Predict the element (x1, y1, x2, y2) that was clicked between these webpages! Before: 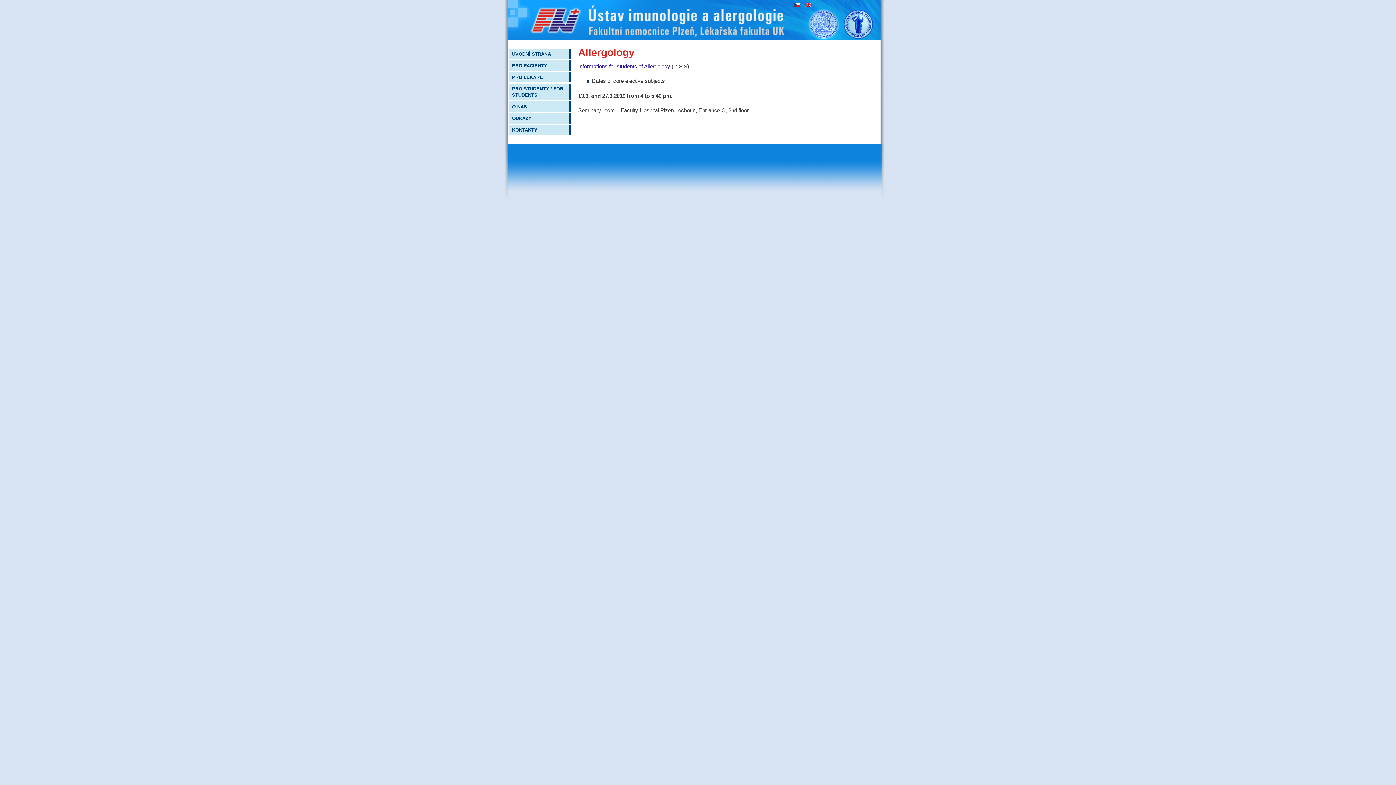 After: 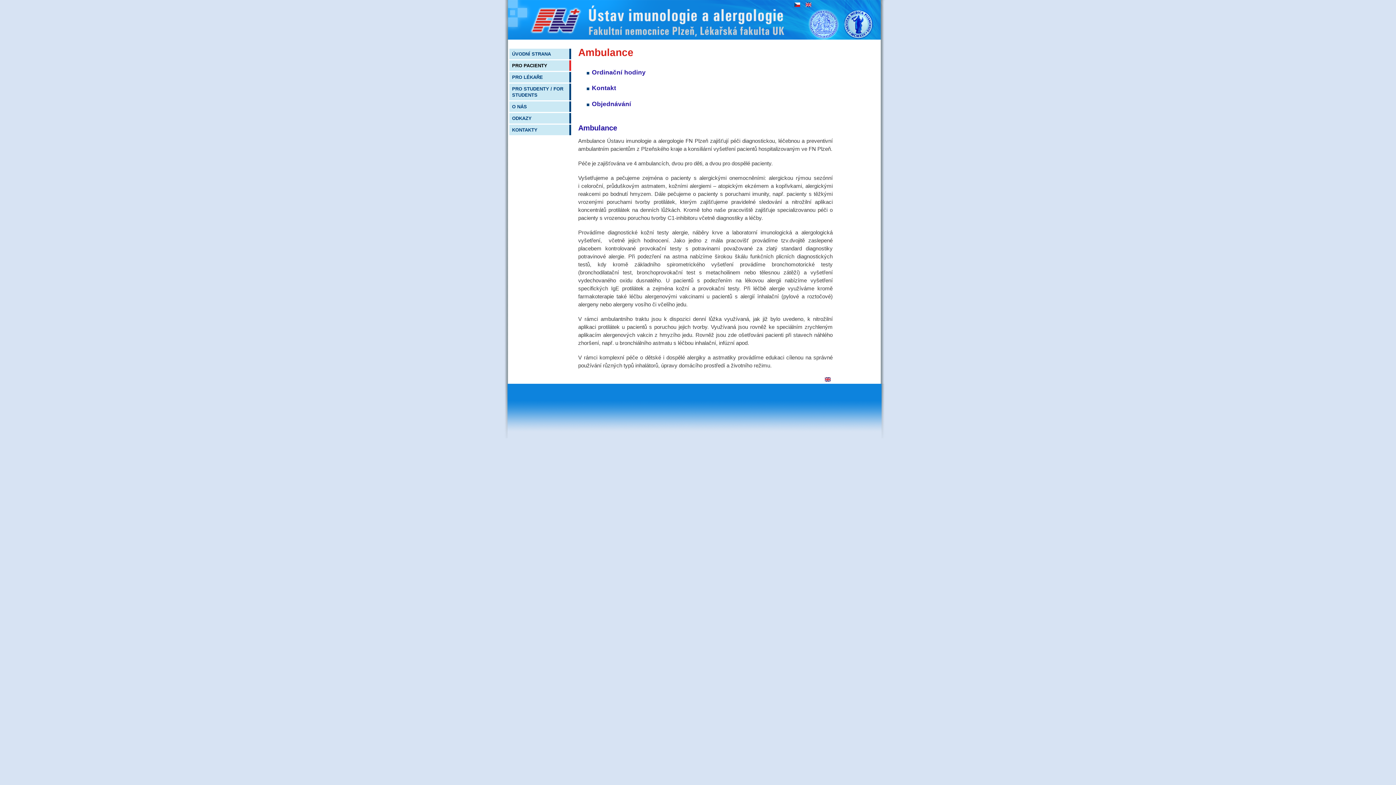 Action: label: PRO PACIENTY bbox: (512, 62, 547, 68)